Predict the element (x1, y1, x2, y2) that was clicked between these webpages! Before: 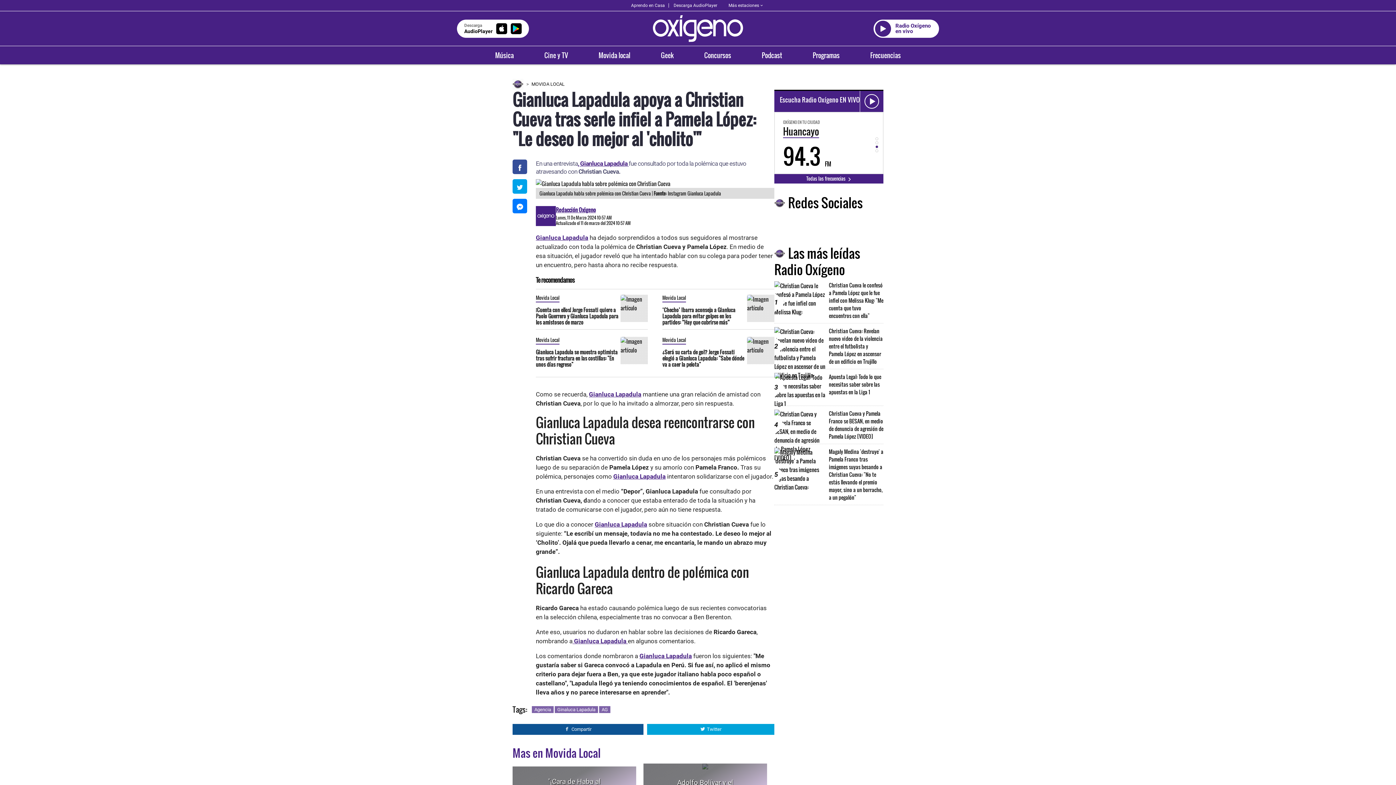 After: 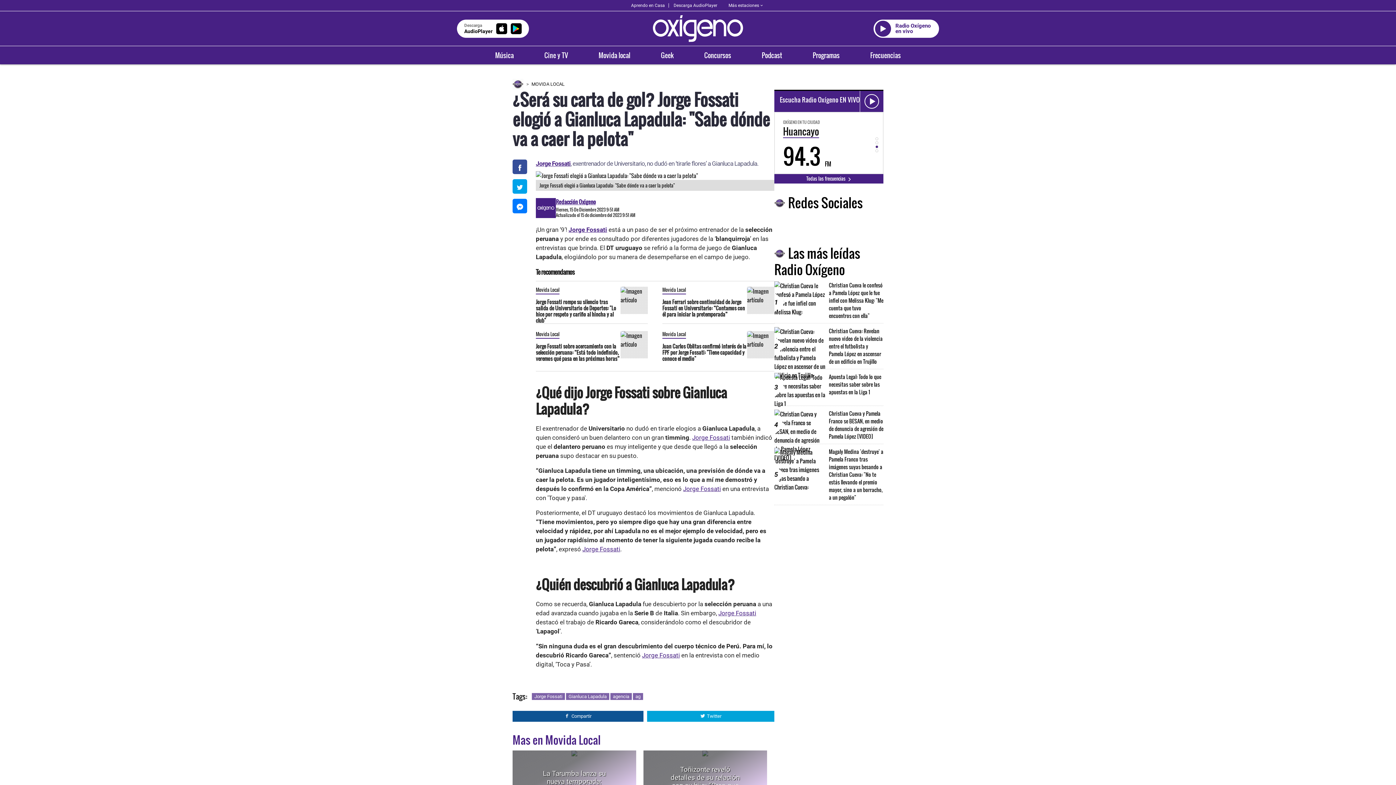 Action: bbox: (747, 340, 774, 358)